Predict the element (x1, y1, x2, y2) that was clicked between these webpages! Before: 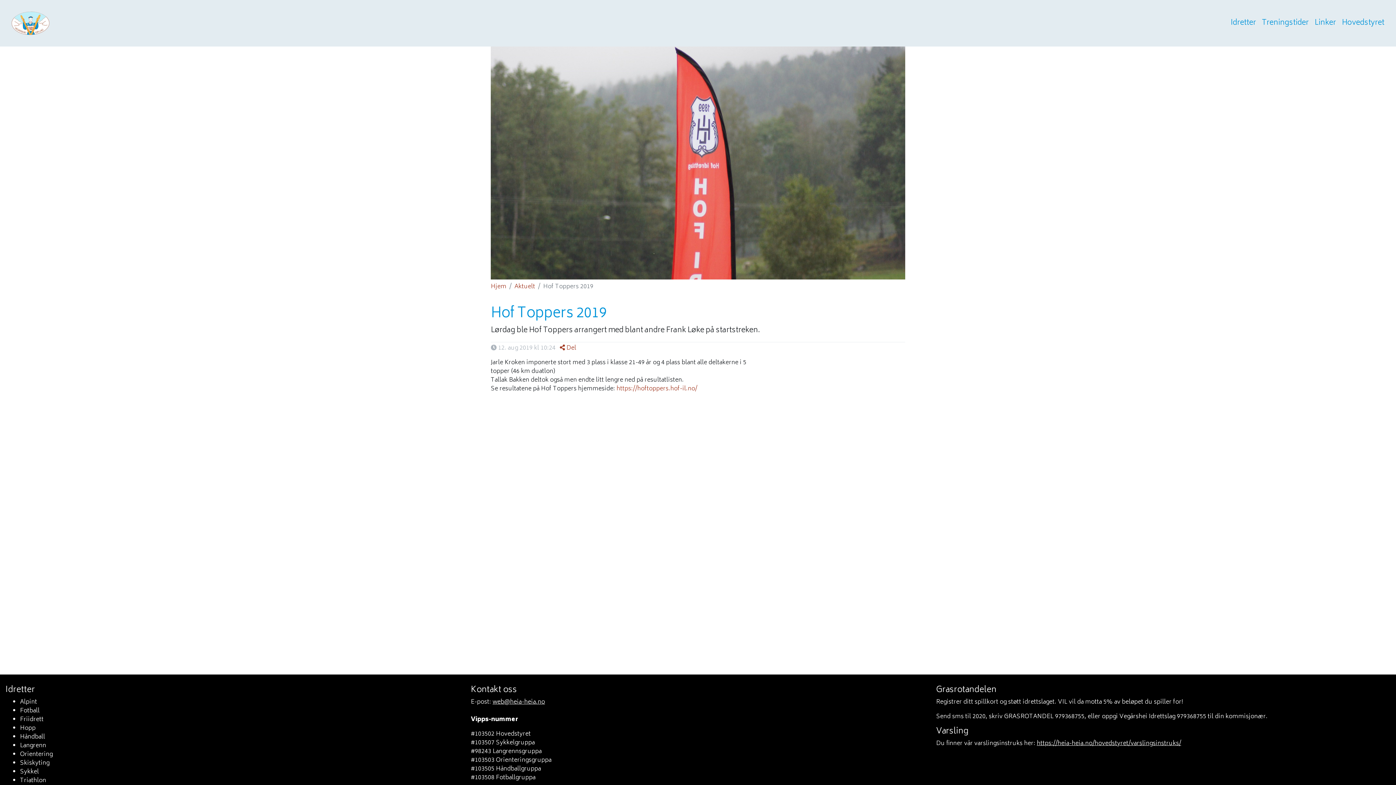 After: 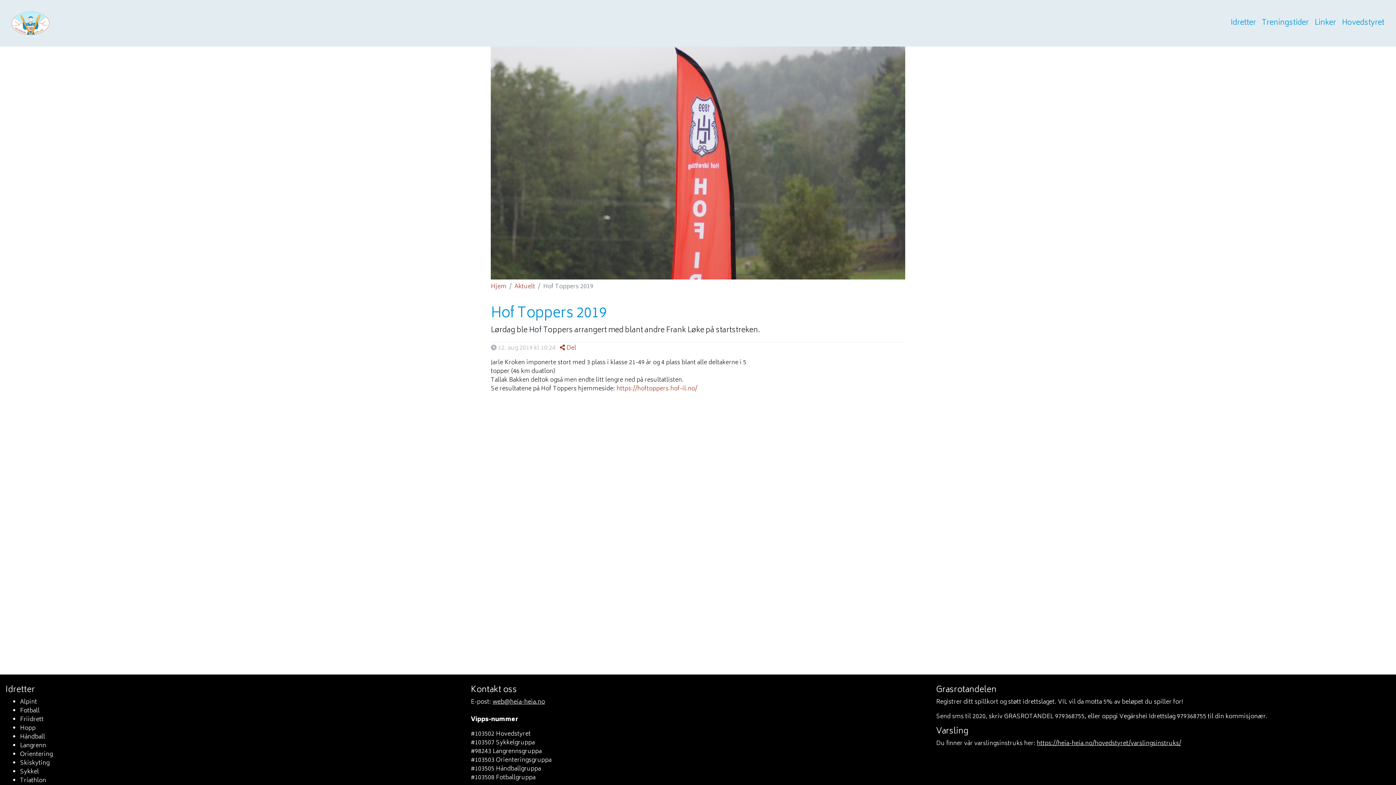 Action: bbox: (492, 697, 545, 707) label: web@heia-heia.no